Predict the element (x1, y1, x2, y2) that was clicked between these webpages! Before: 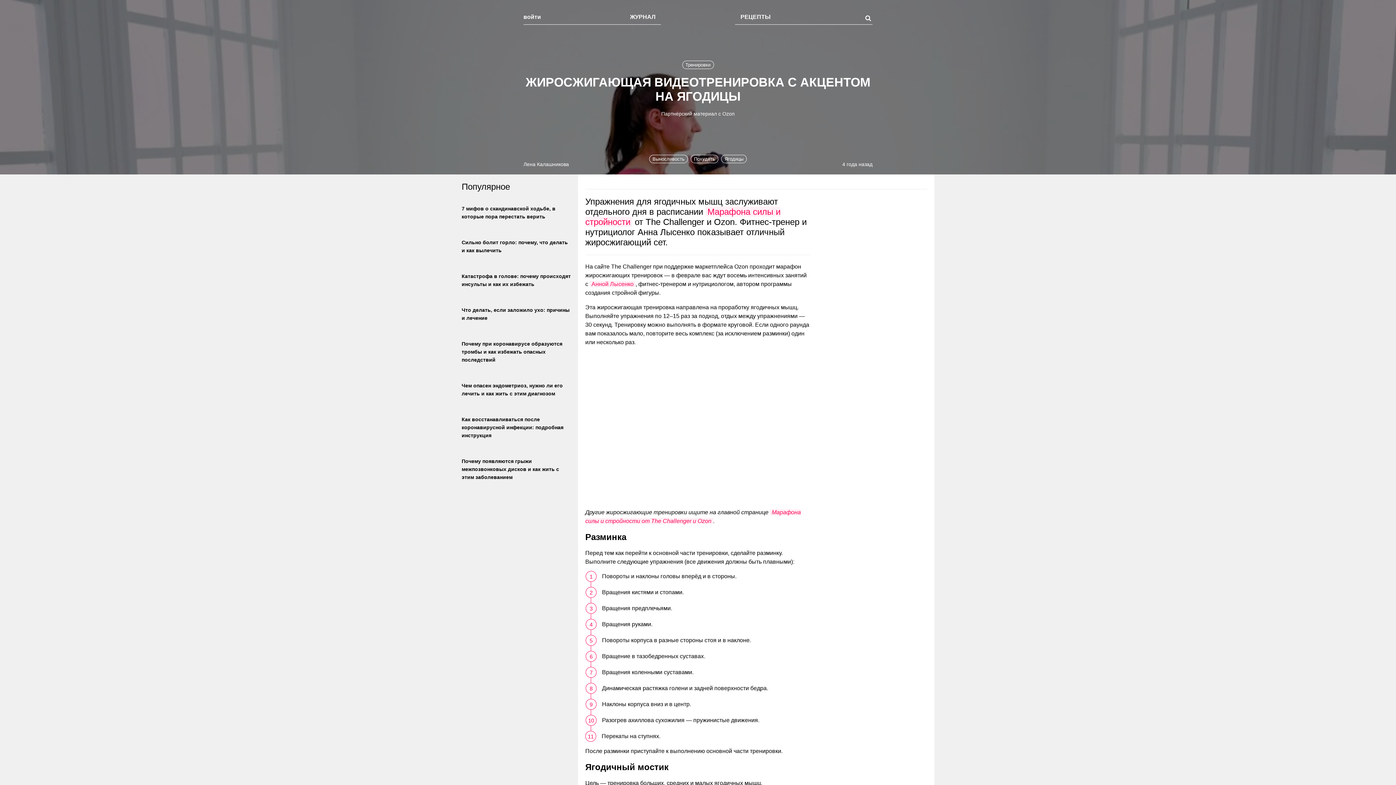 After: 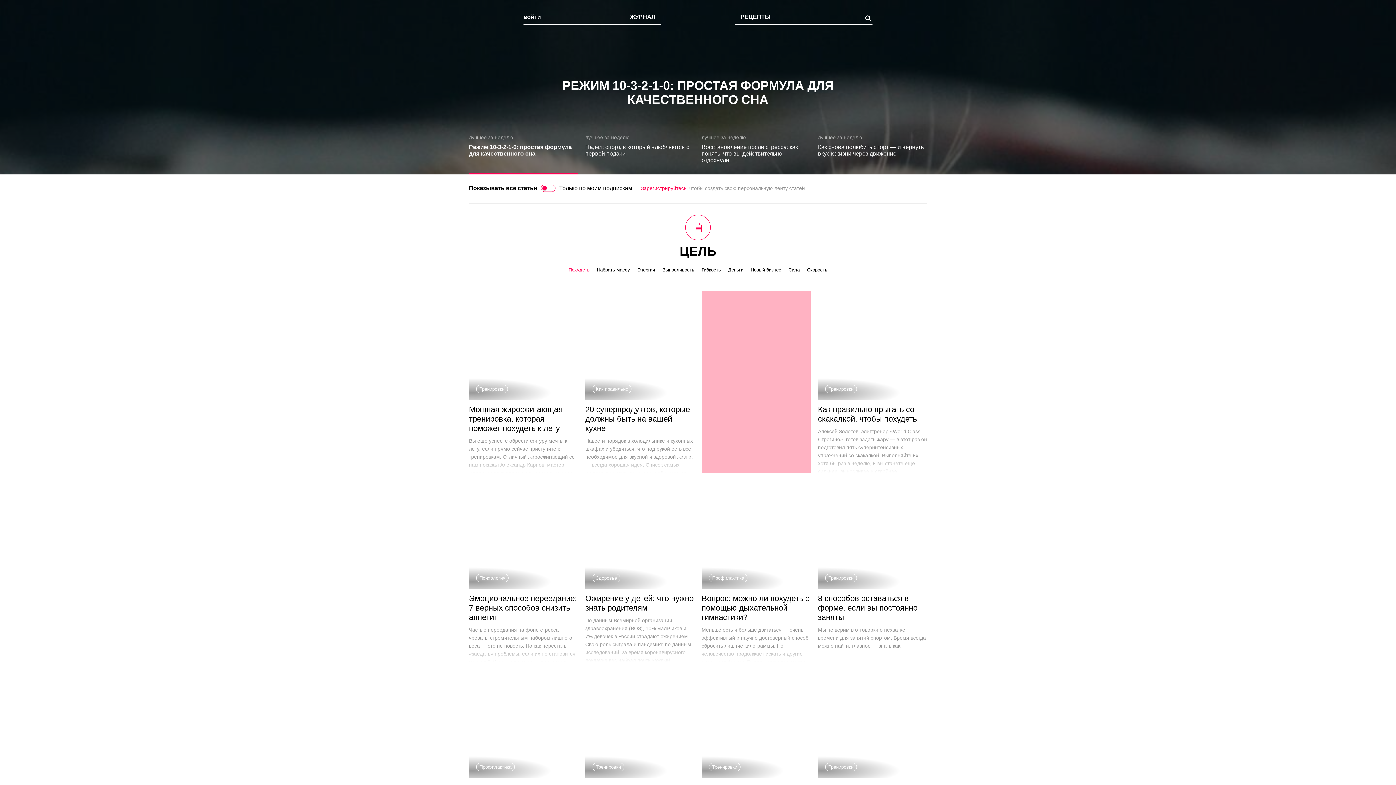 Action: bbox: (690, 154, 718, 163) label: Похудеть